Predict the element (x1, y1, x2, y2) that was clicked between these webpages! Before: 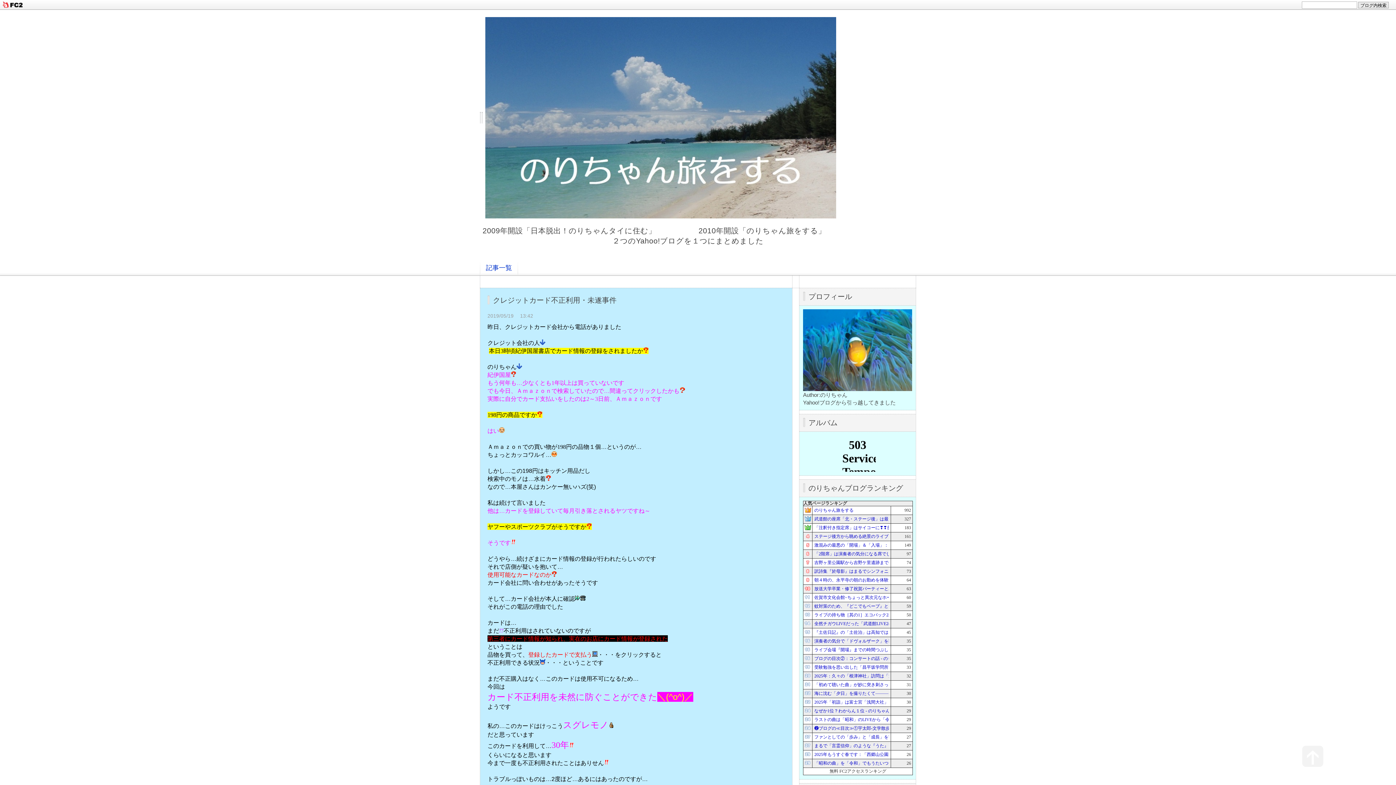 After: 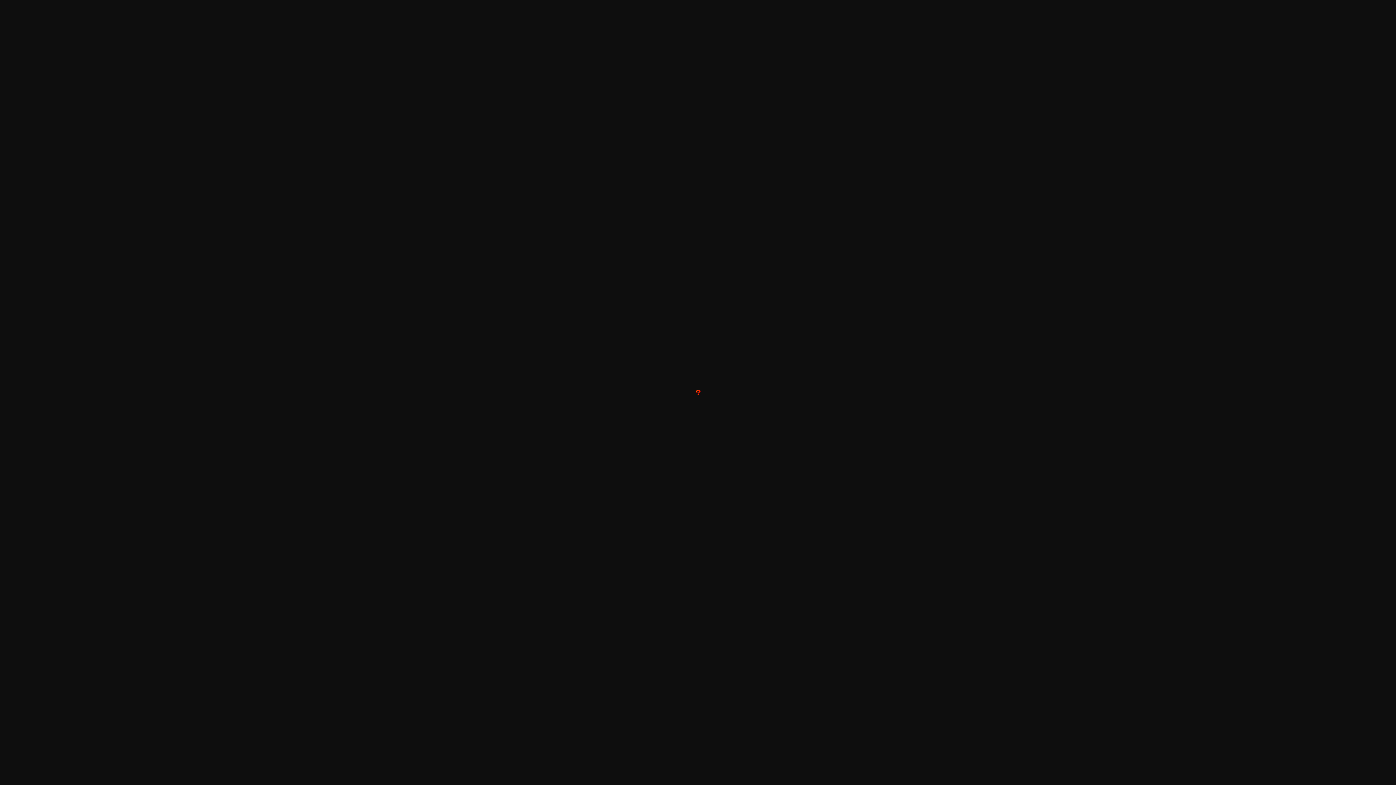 Action: bbox: (510, 372, 516, 378)